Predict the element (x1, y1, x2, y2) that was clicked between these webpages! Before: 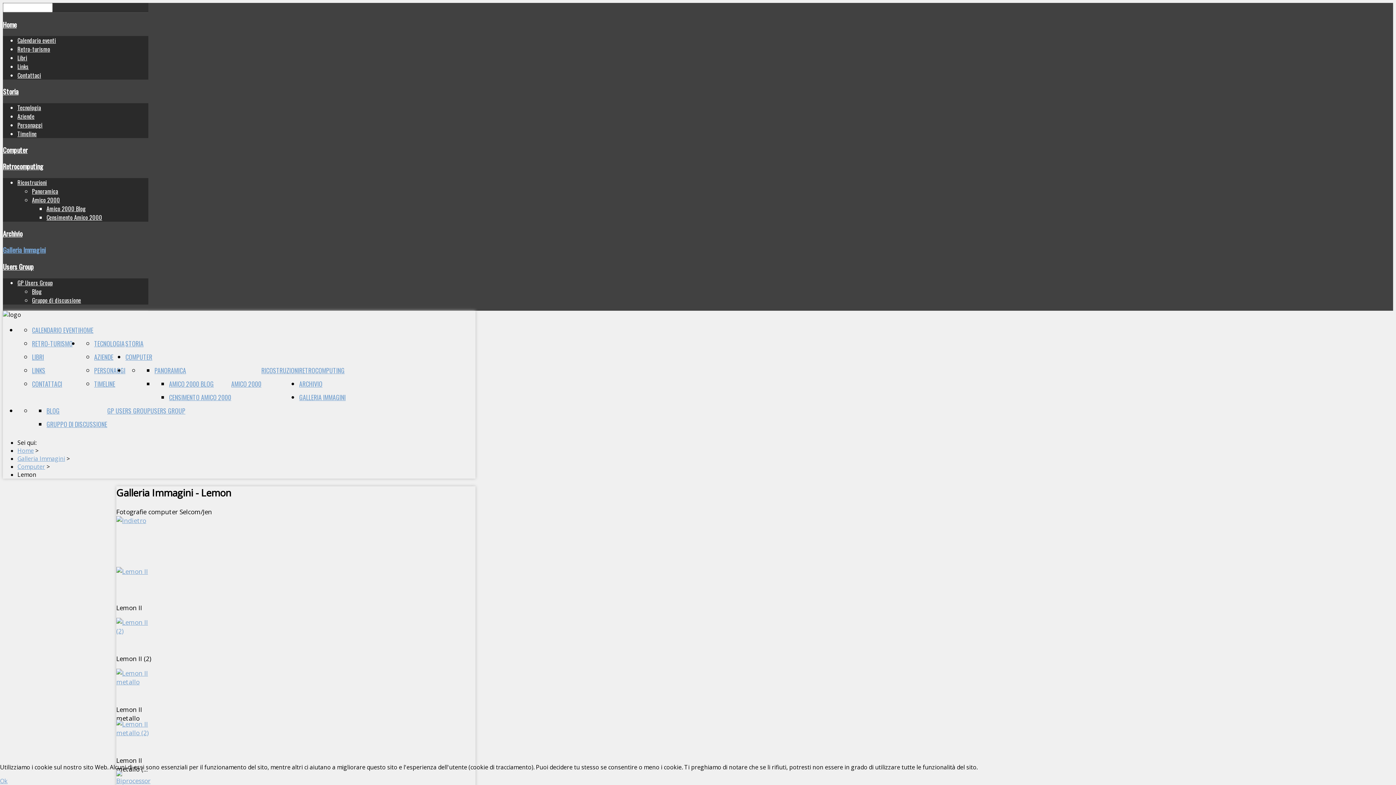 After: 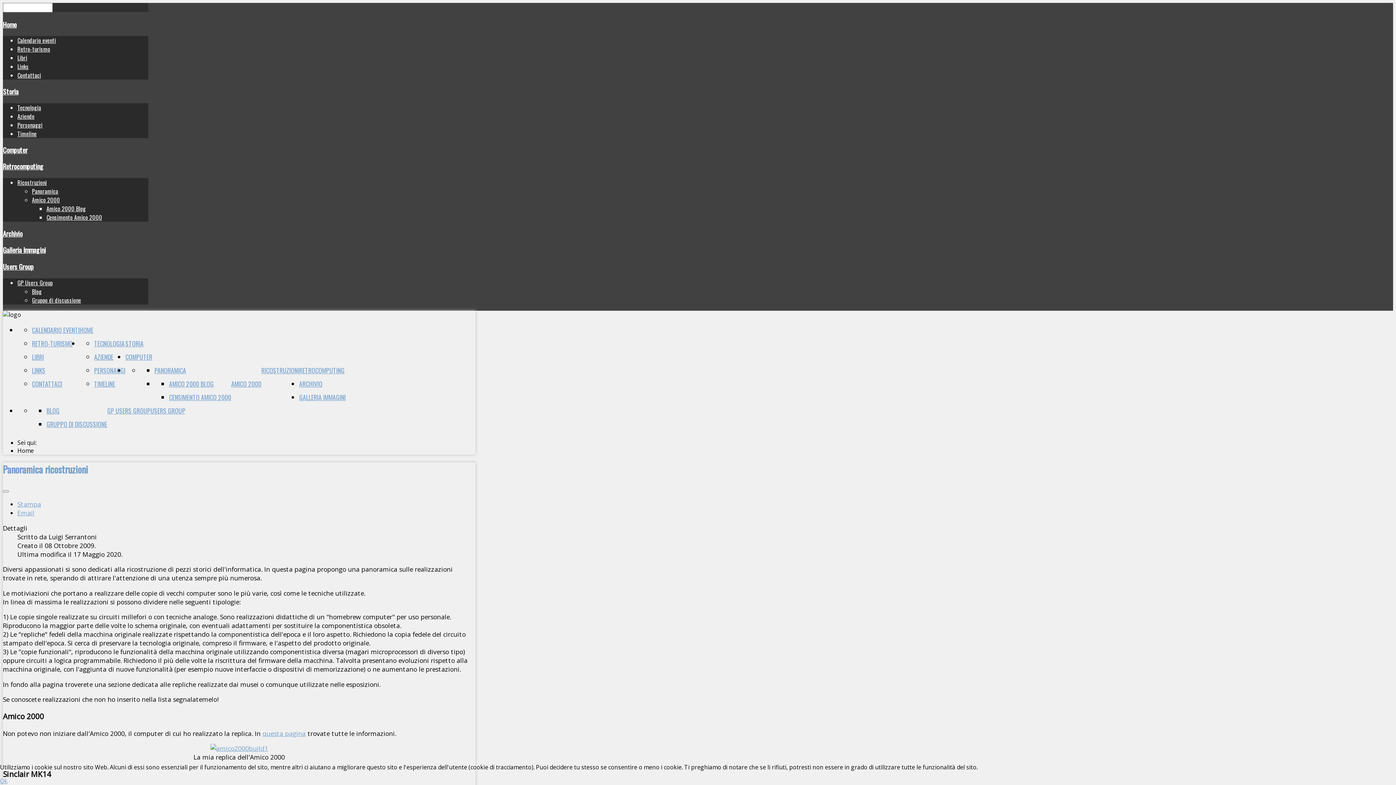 Action: bbox: (32, 186, 58, 195) label: Panoramica